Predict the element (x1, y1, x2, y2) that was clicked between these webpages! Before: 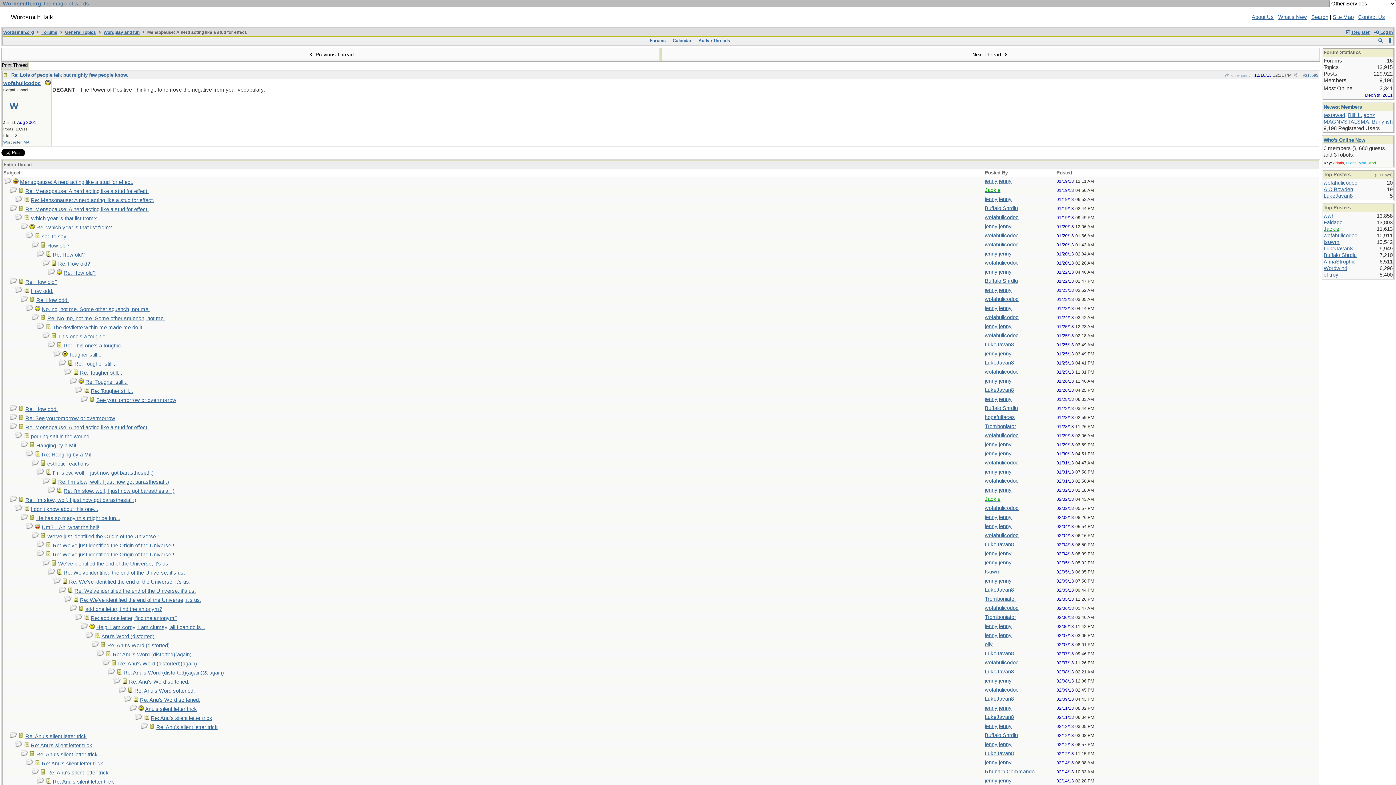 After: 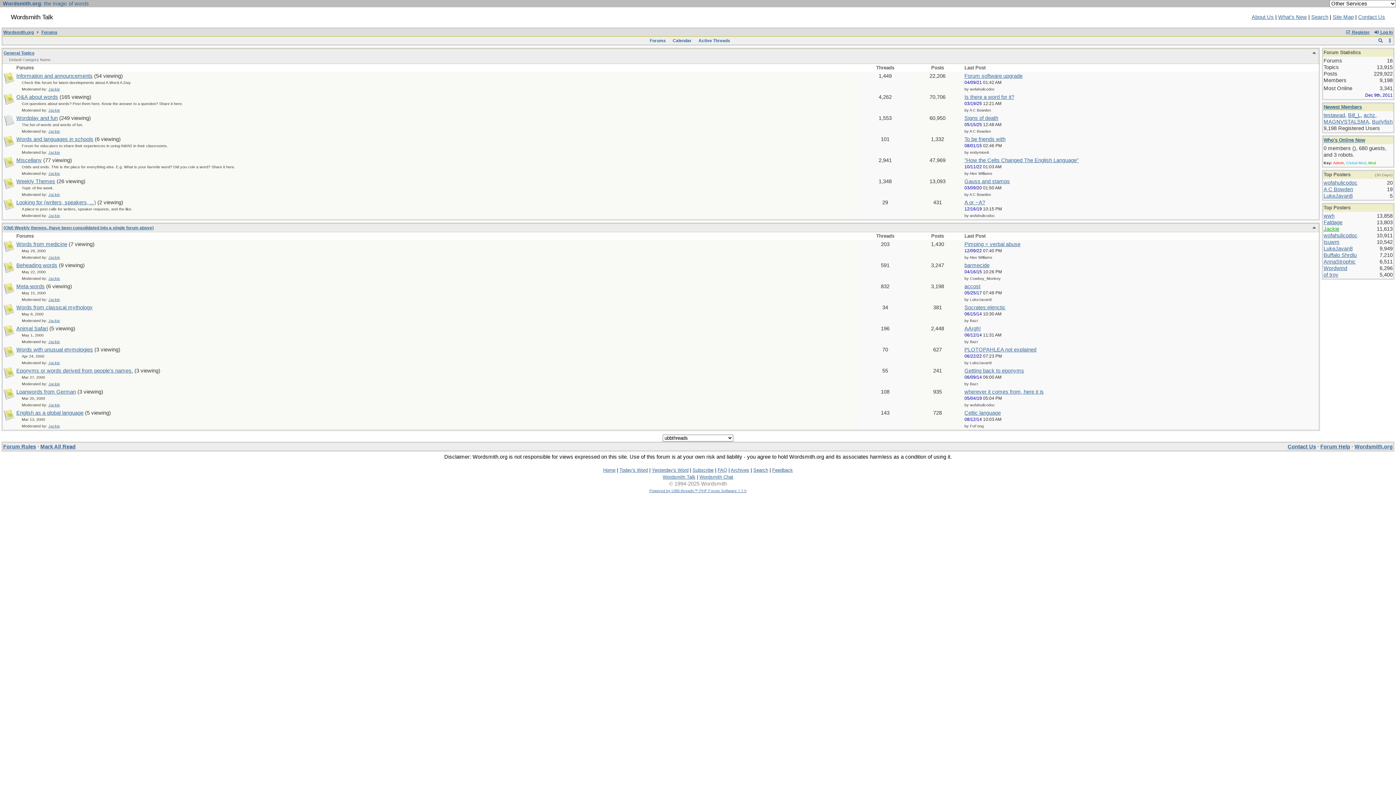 Action: bbox: (648, 37, 667, 43) label: Forums